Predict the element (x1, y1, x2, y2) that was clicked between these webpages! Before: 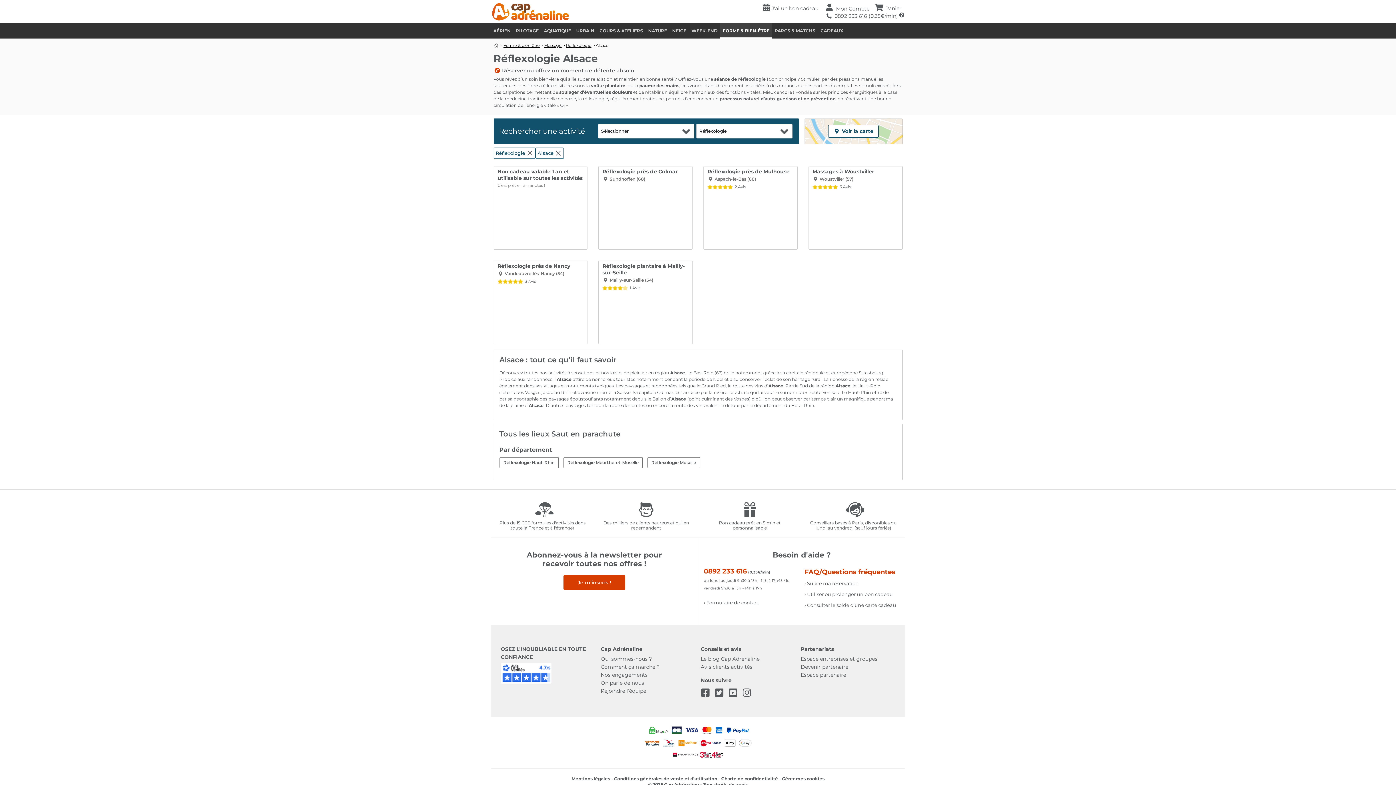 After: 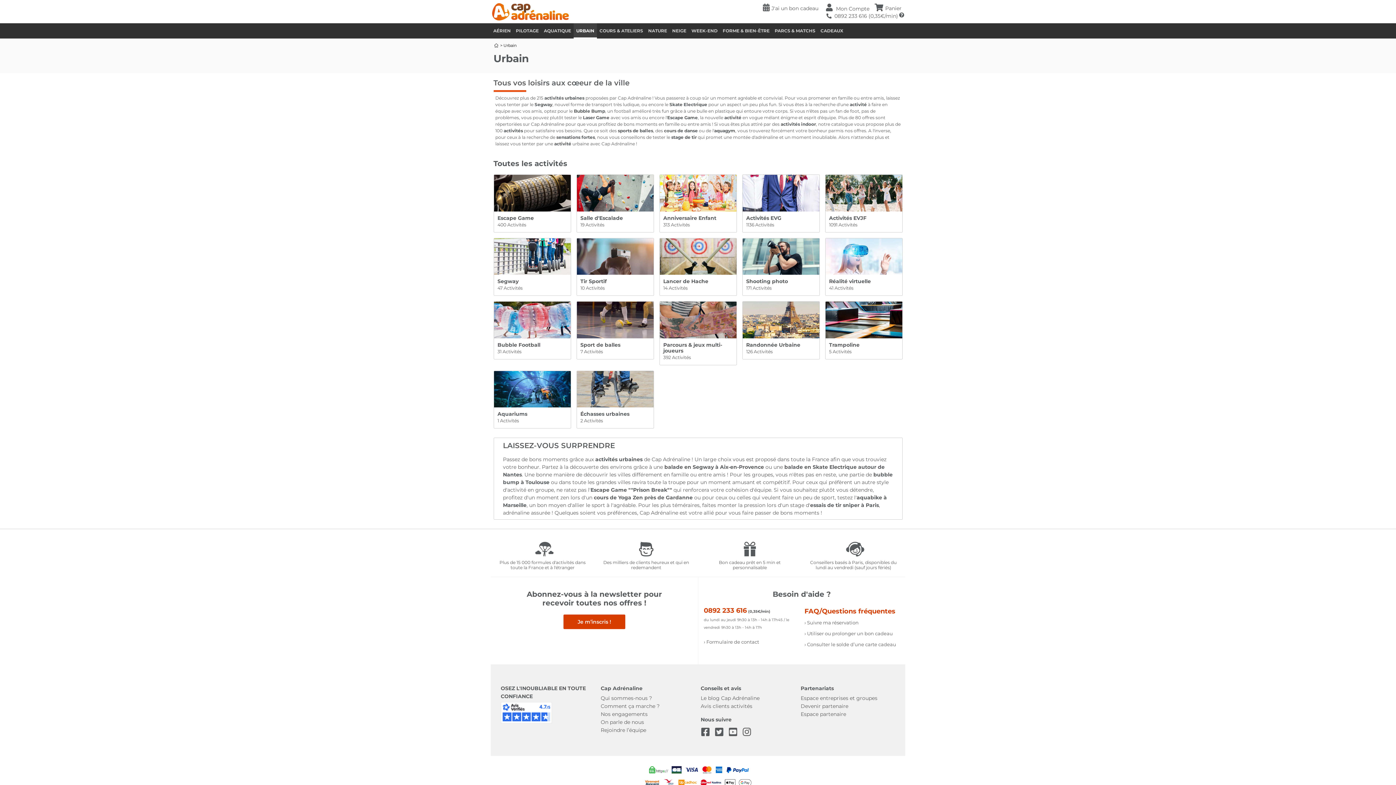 Action: label: URBAIN bbox: (573, 23, 597, 38)